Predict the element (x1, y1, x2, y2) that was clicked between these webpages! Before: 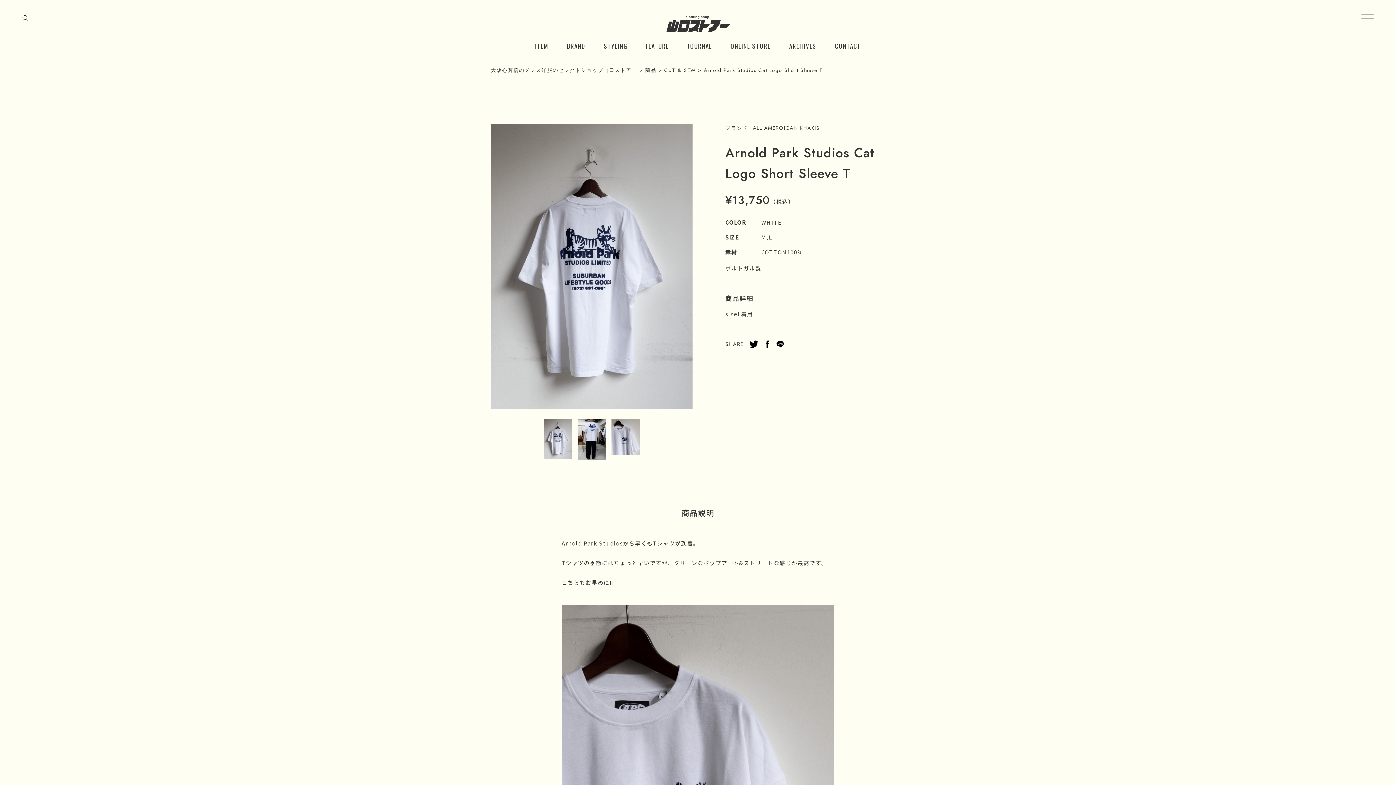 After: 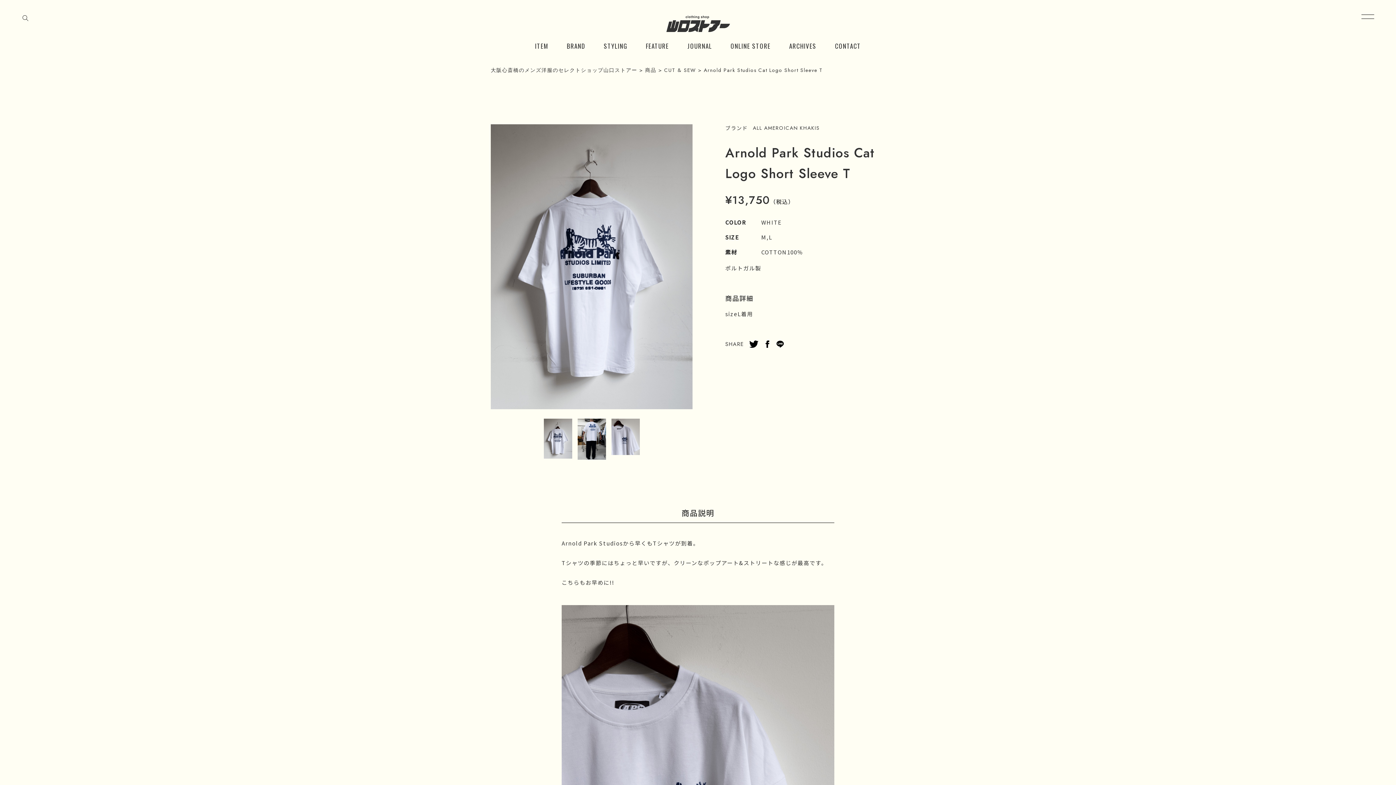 Action: bbox: (749, 340, 758, 347)